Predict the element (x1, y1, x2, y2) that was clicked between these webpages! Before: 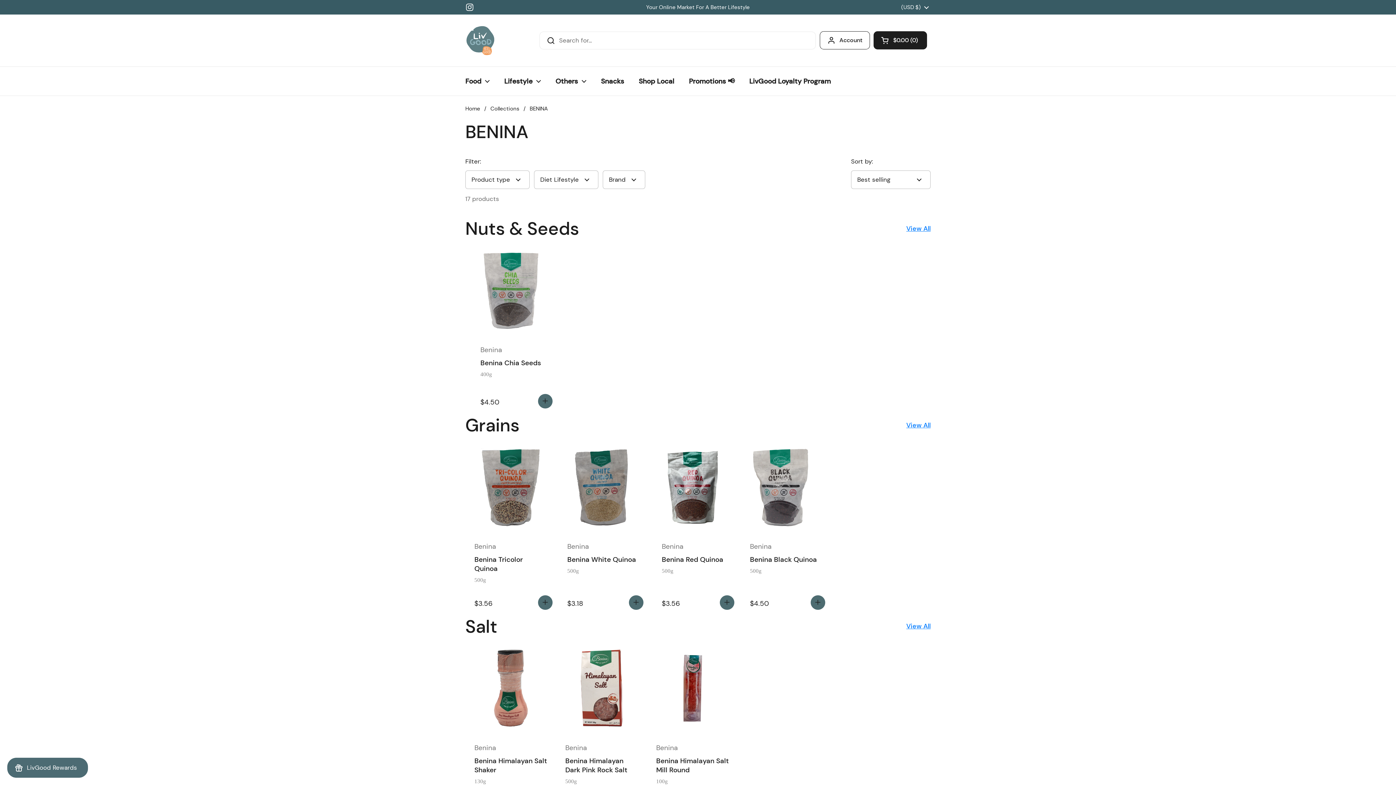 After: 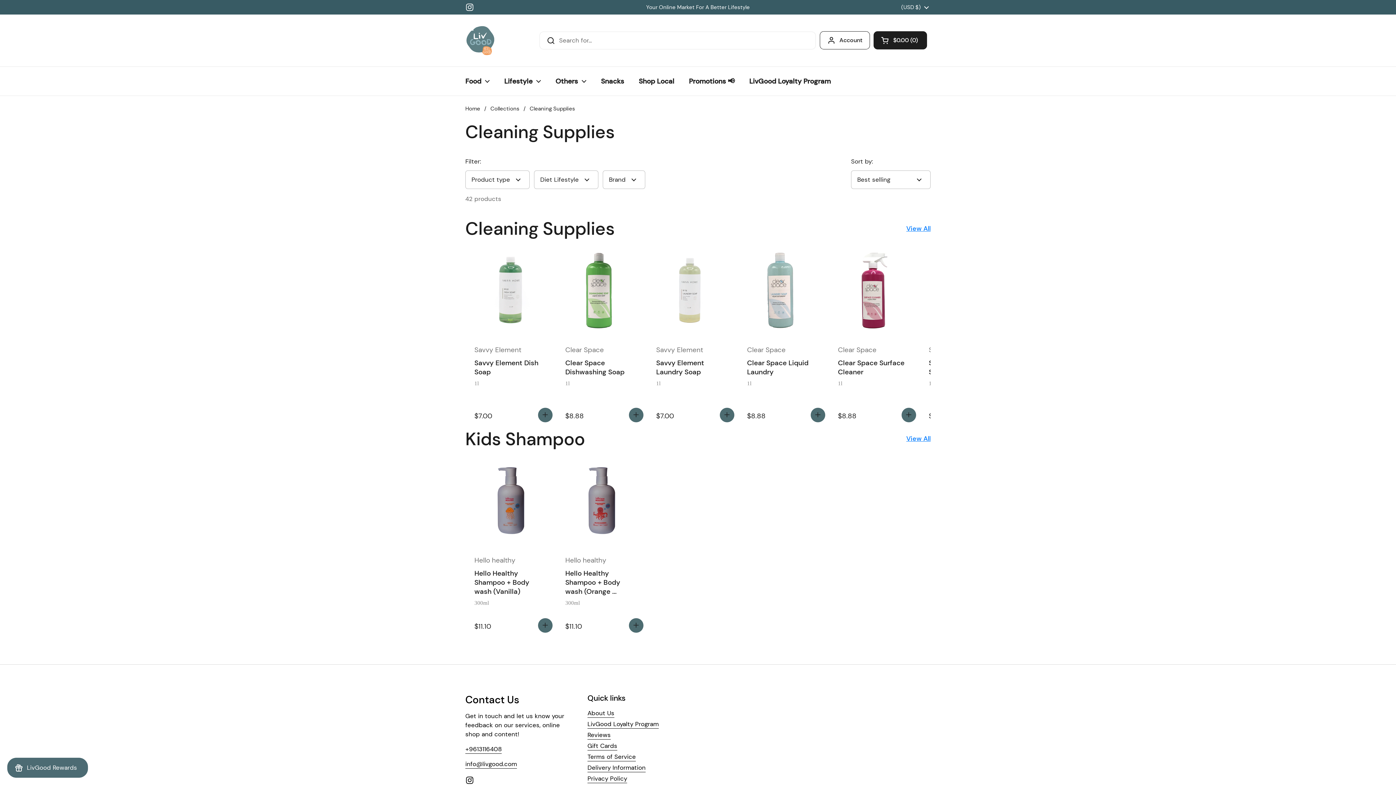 Action: label: Others bbox: (548, 72, 593, 90)